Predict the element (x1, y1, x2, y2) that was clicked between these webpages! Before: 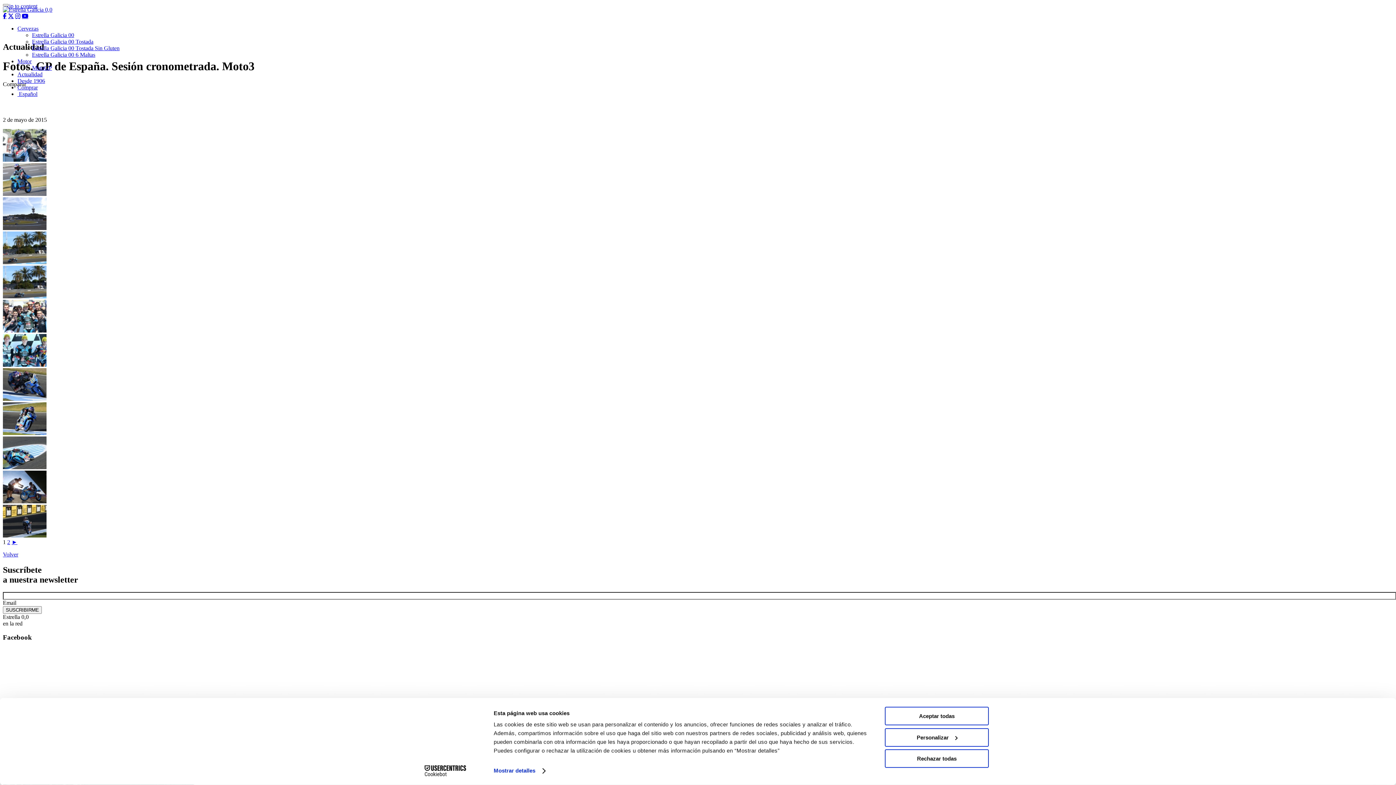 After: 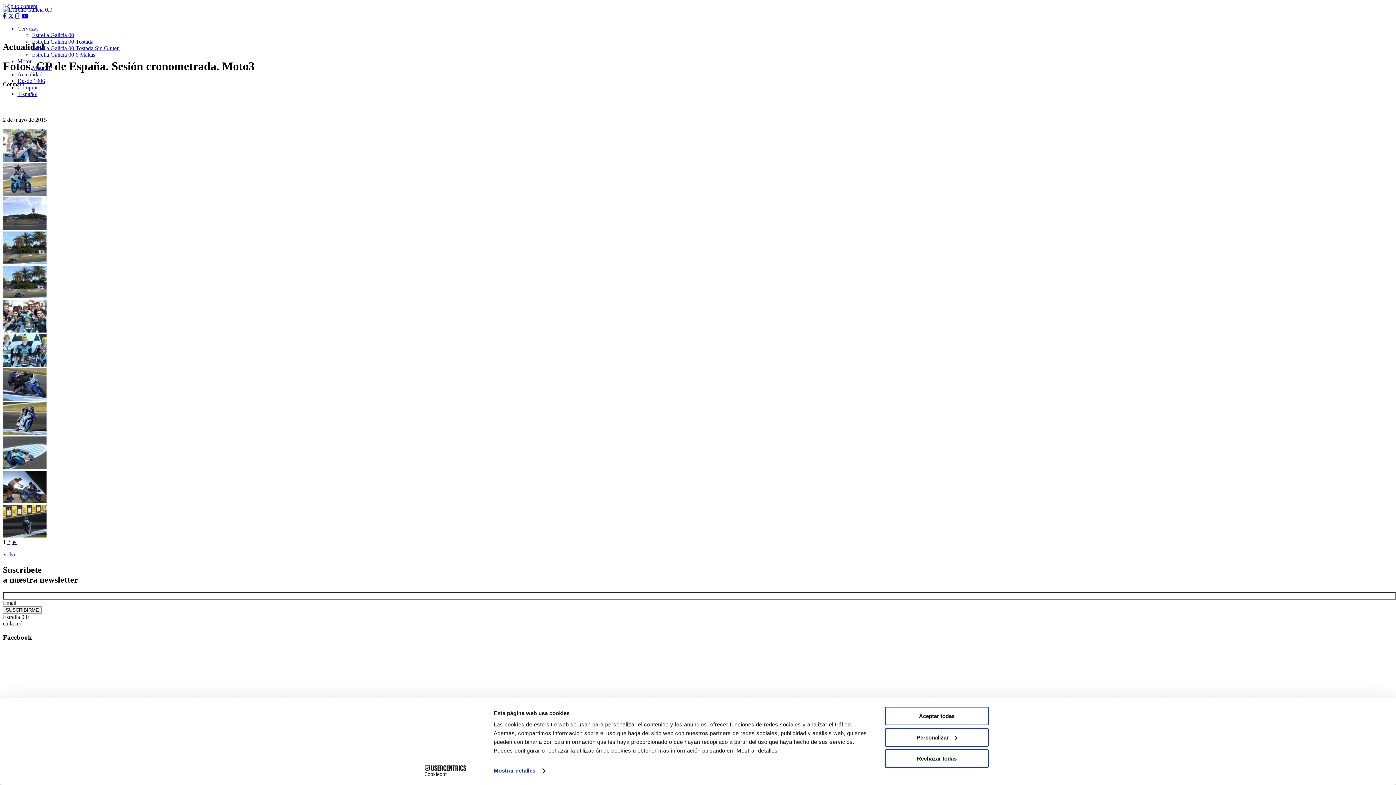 Action: bbox: (21, 13, 28, 18)